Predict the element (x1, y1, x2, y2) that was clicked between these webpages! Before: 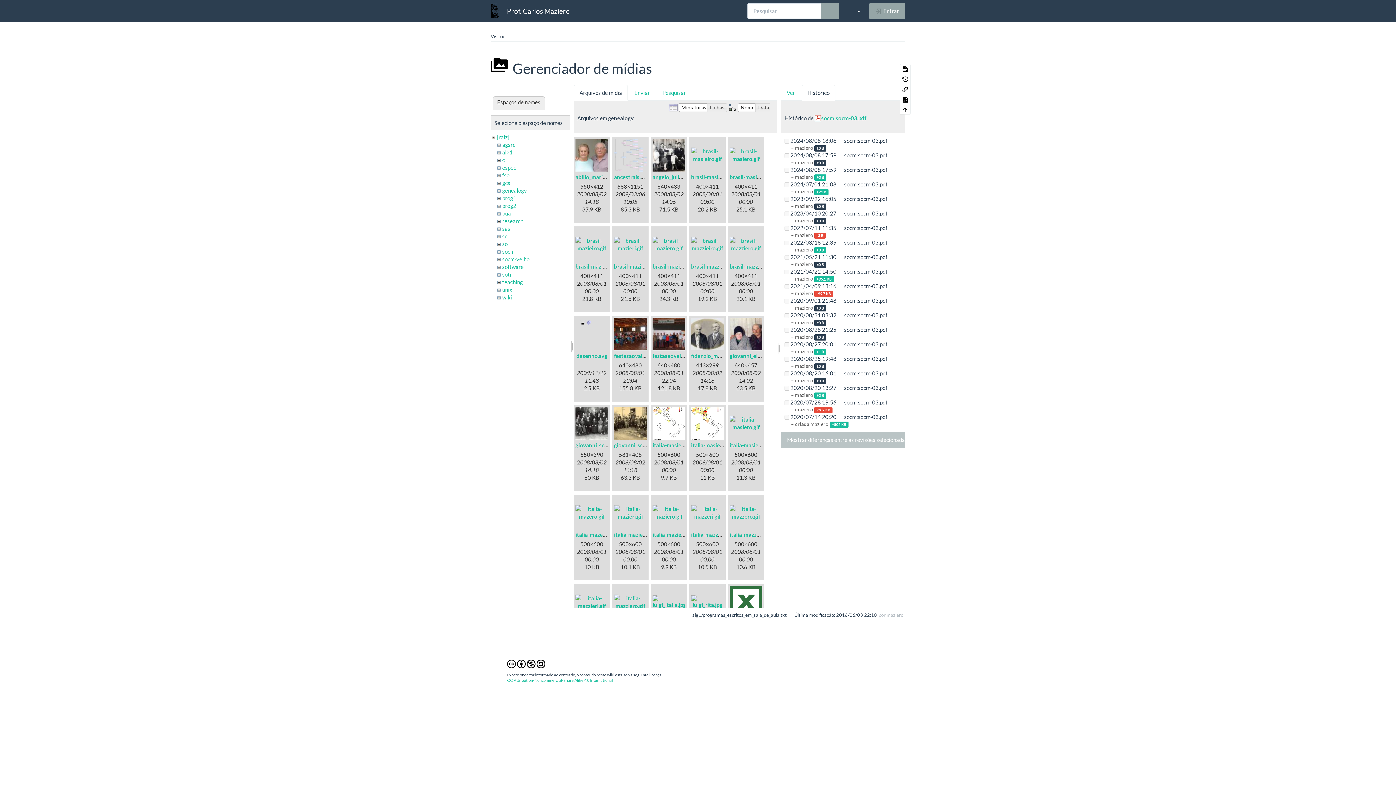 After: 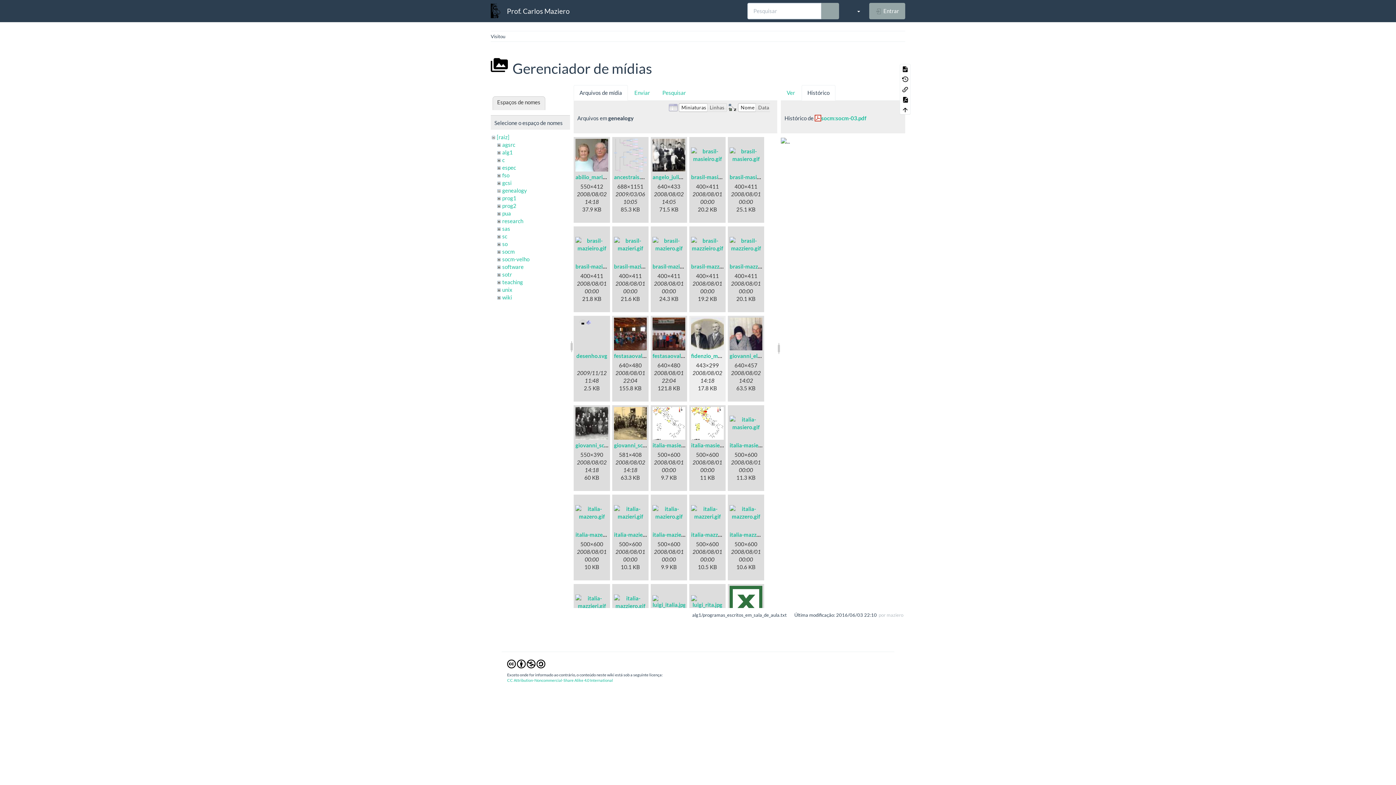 Action: bbox: (691, 317, 724, 350)